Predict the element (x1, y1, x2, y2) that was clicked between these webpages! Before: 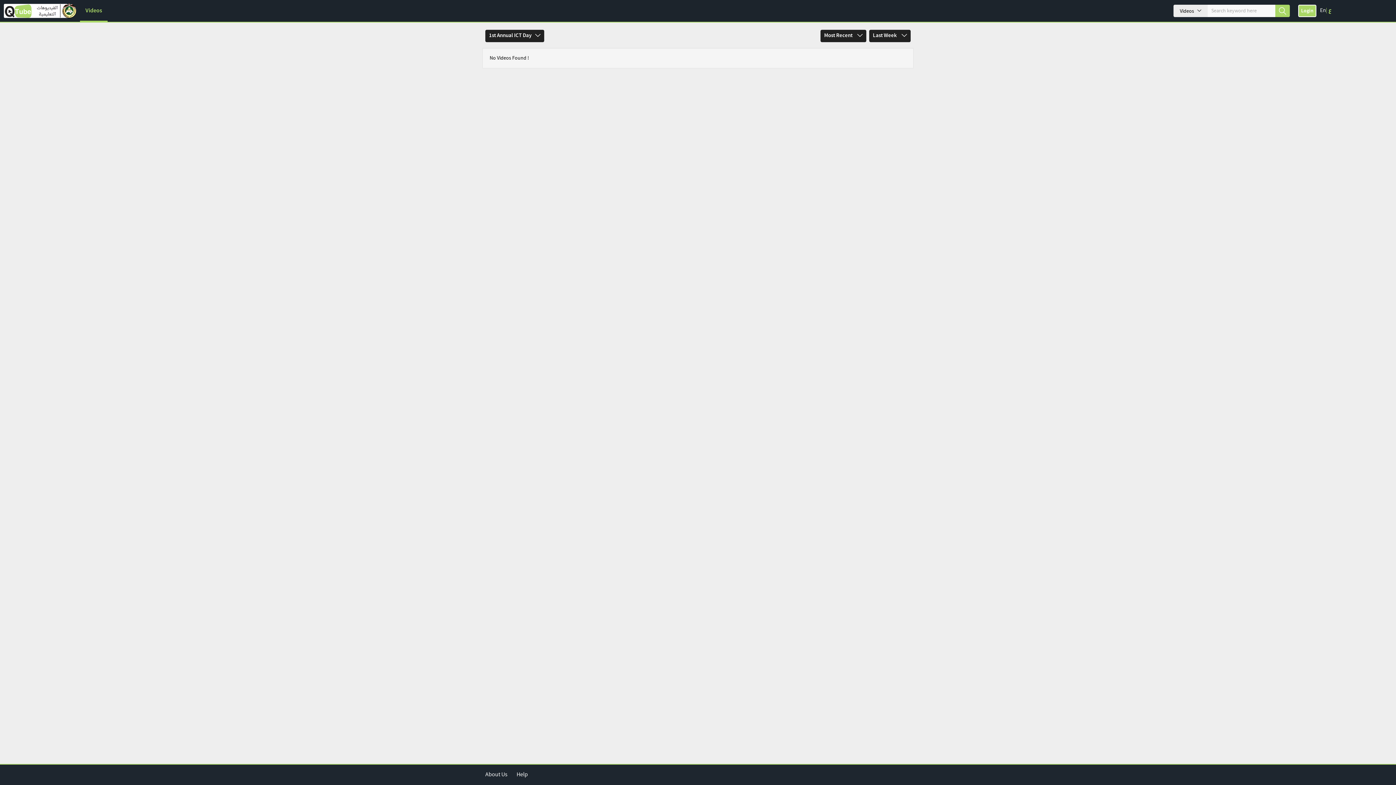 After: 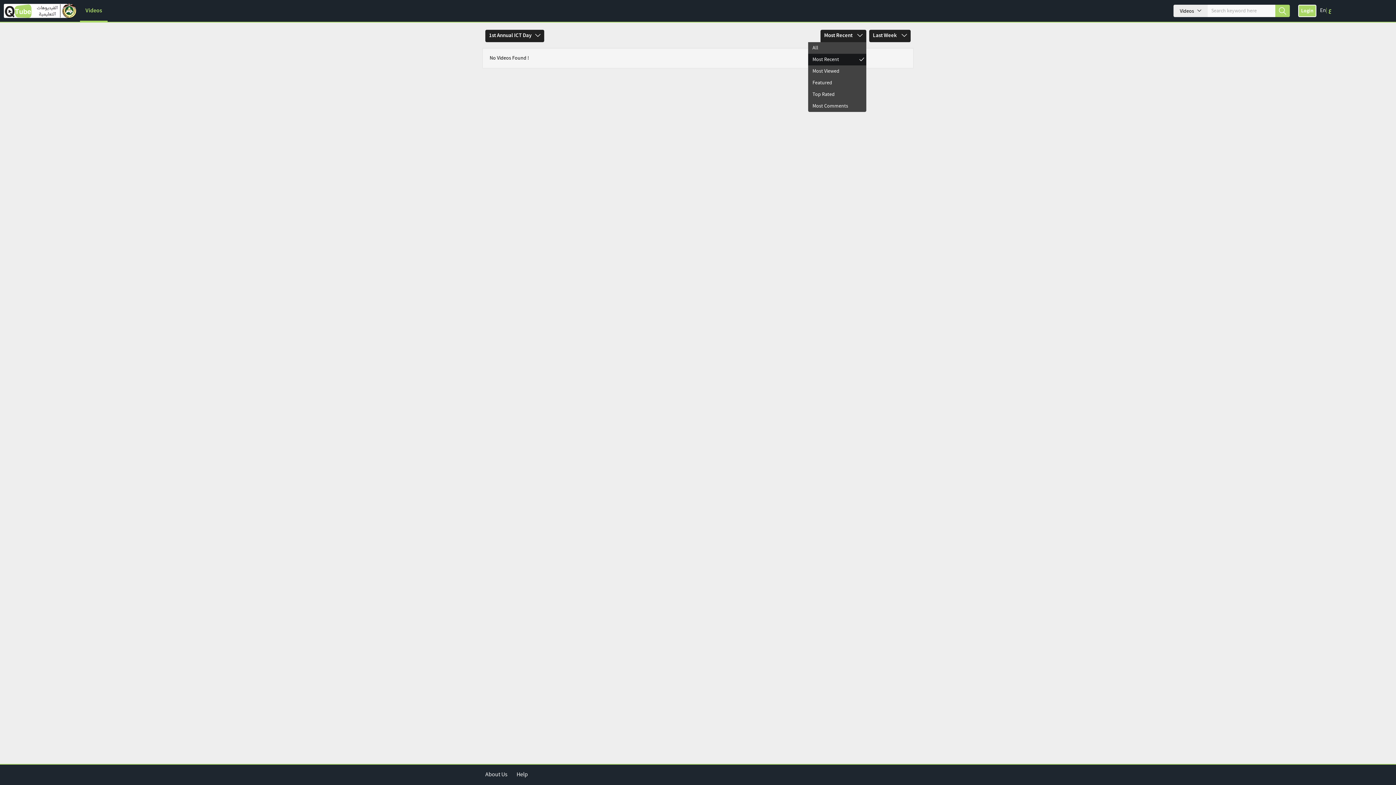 Action: label: Most Recent  bbox: (824, 32, 862, 39)